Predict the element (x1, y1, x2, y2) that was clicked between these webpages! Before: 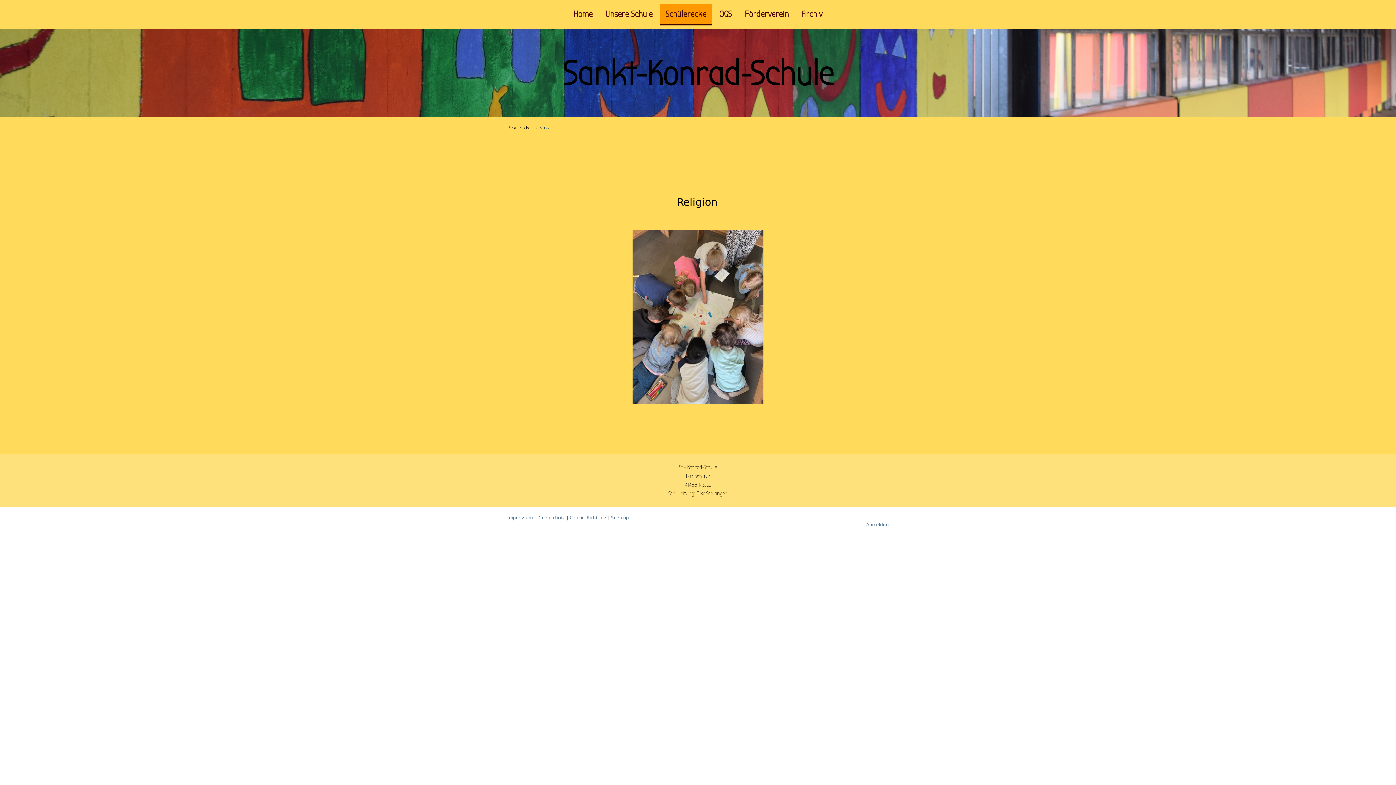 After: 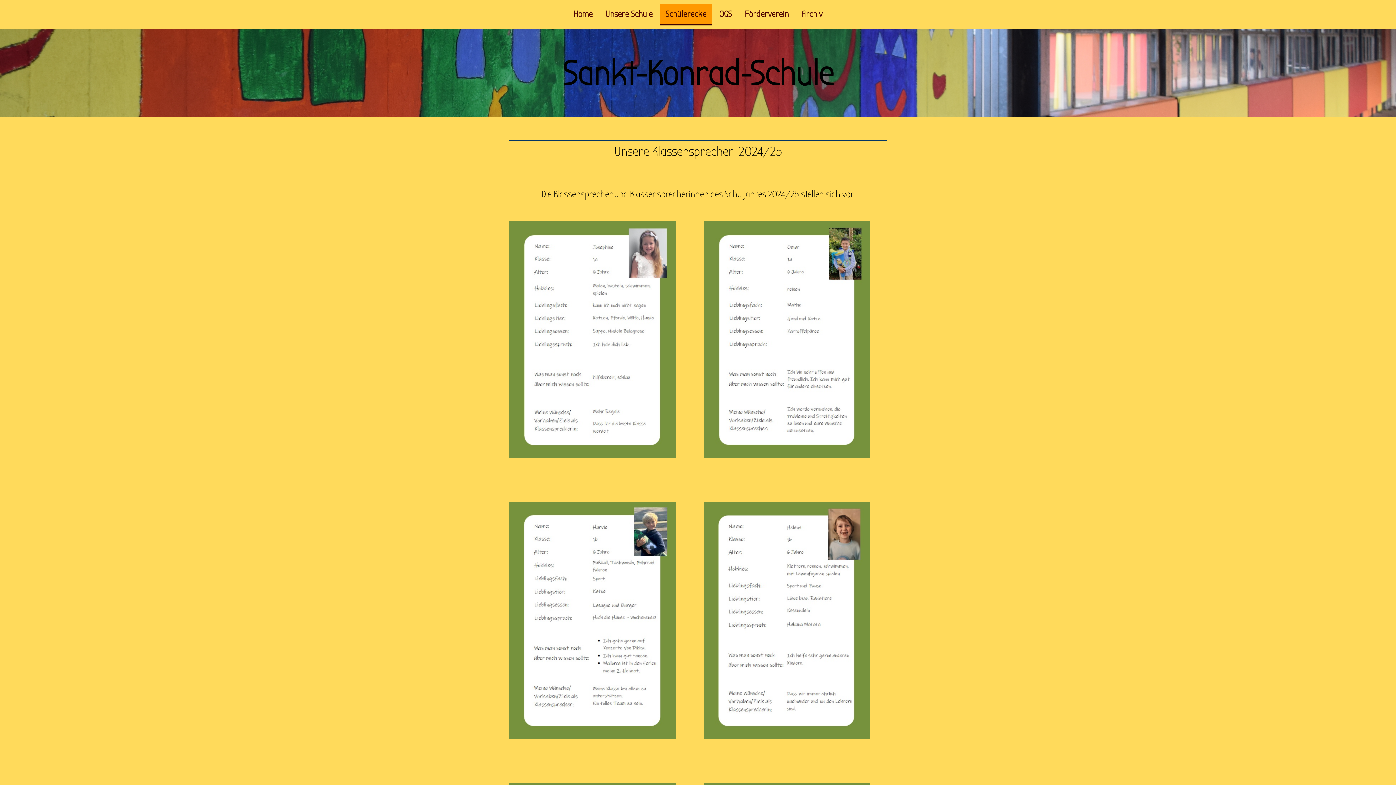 Action: label: Schülerecke bbox: (507, 125, 530, 130)